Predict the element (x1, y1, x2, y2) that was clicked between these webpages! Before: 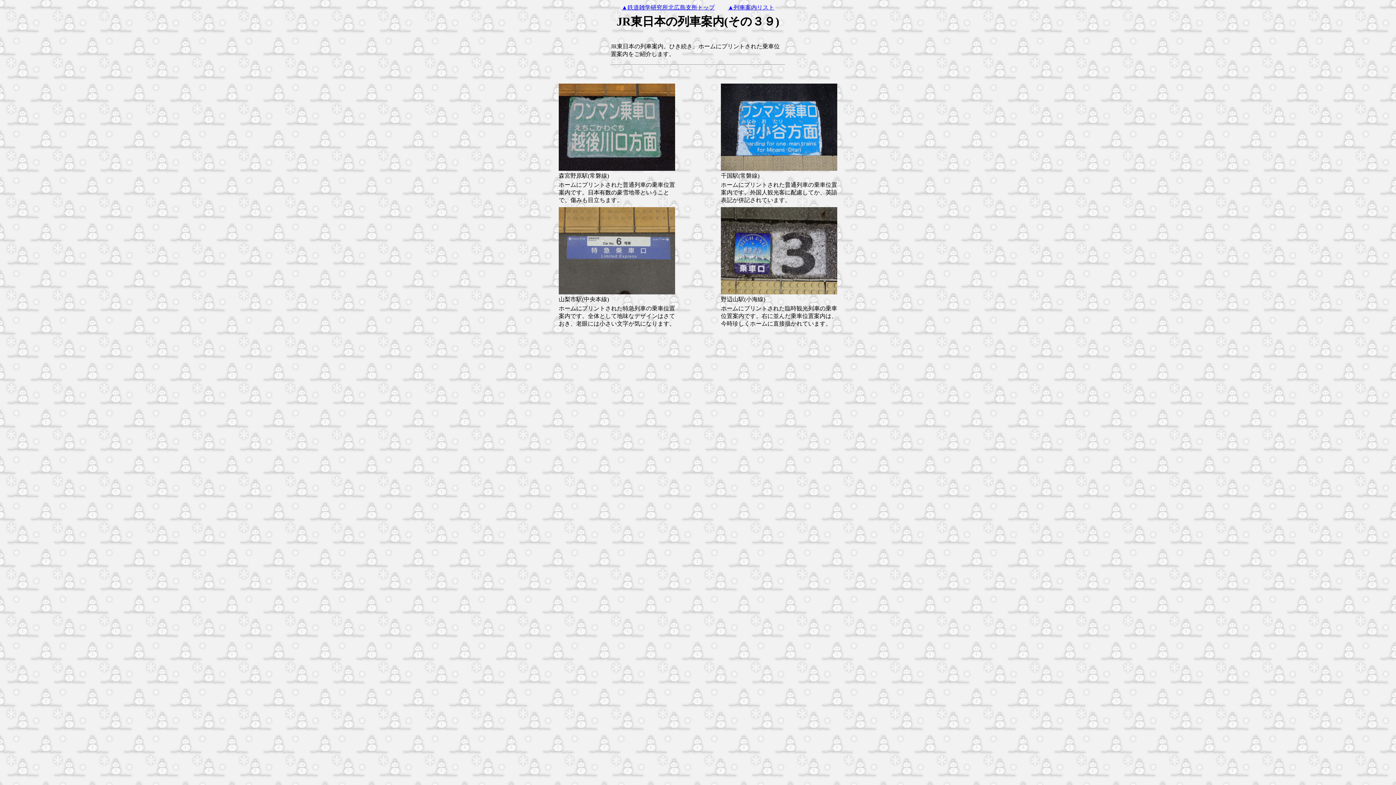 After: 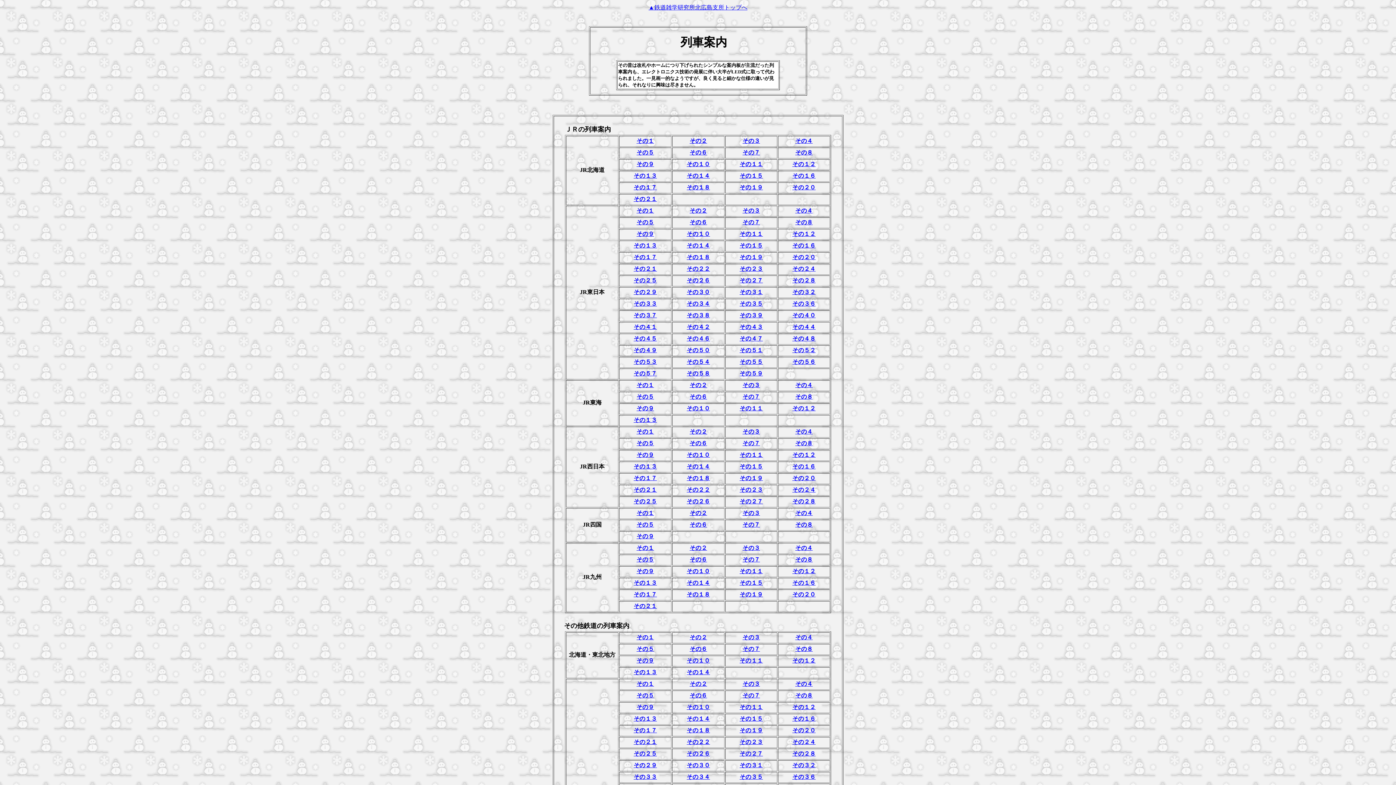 Action: bbox: (728, 4, 774, 10) label: ▲列車案内リスト